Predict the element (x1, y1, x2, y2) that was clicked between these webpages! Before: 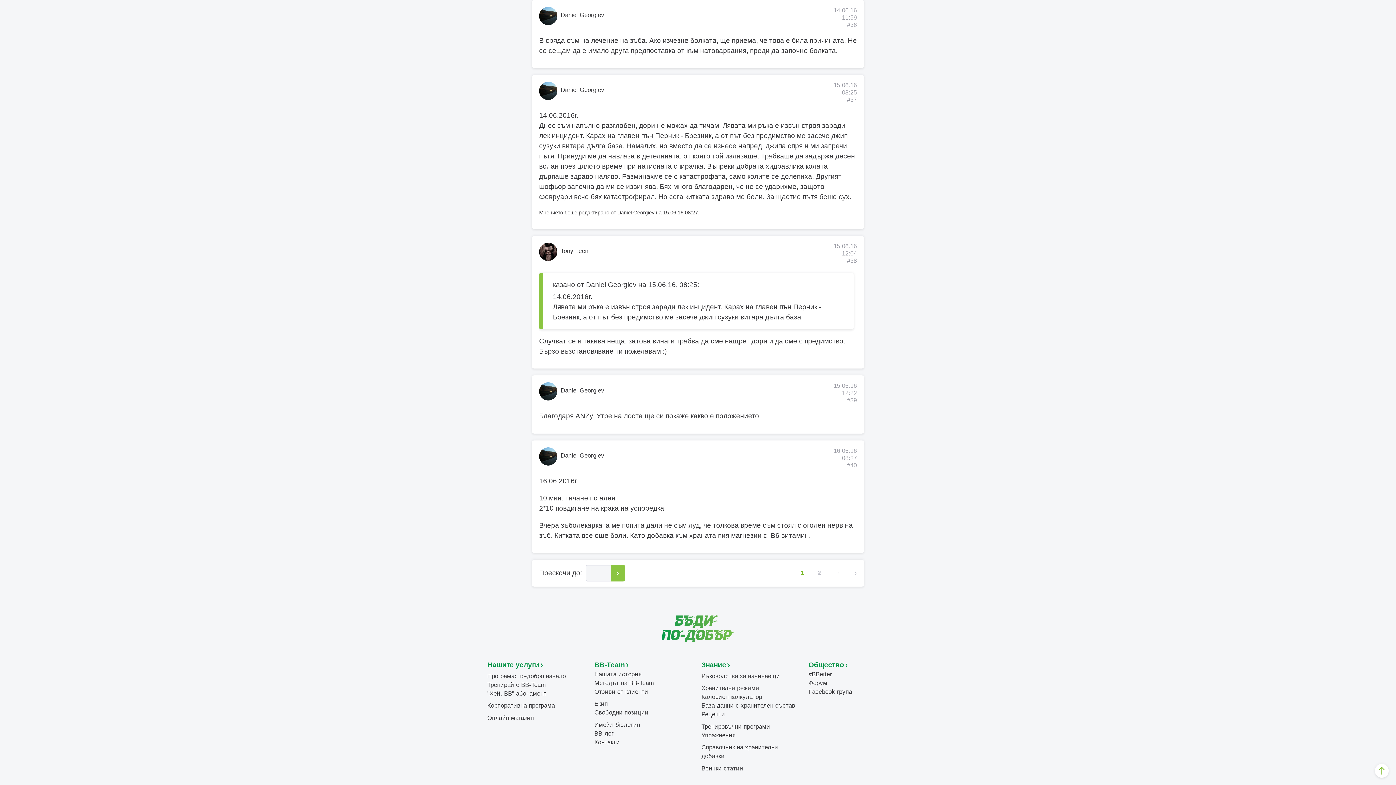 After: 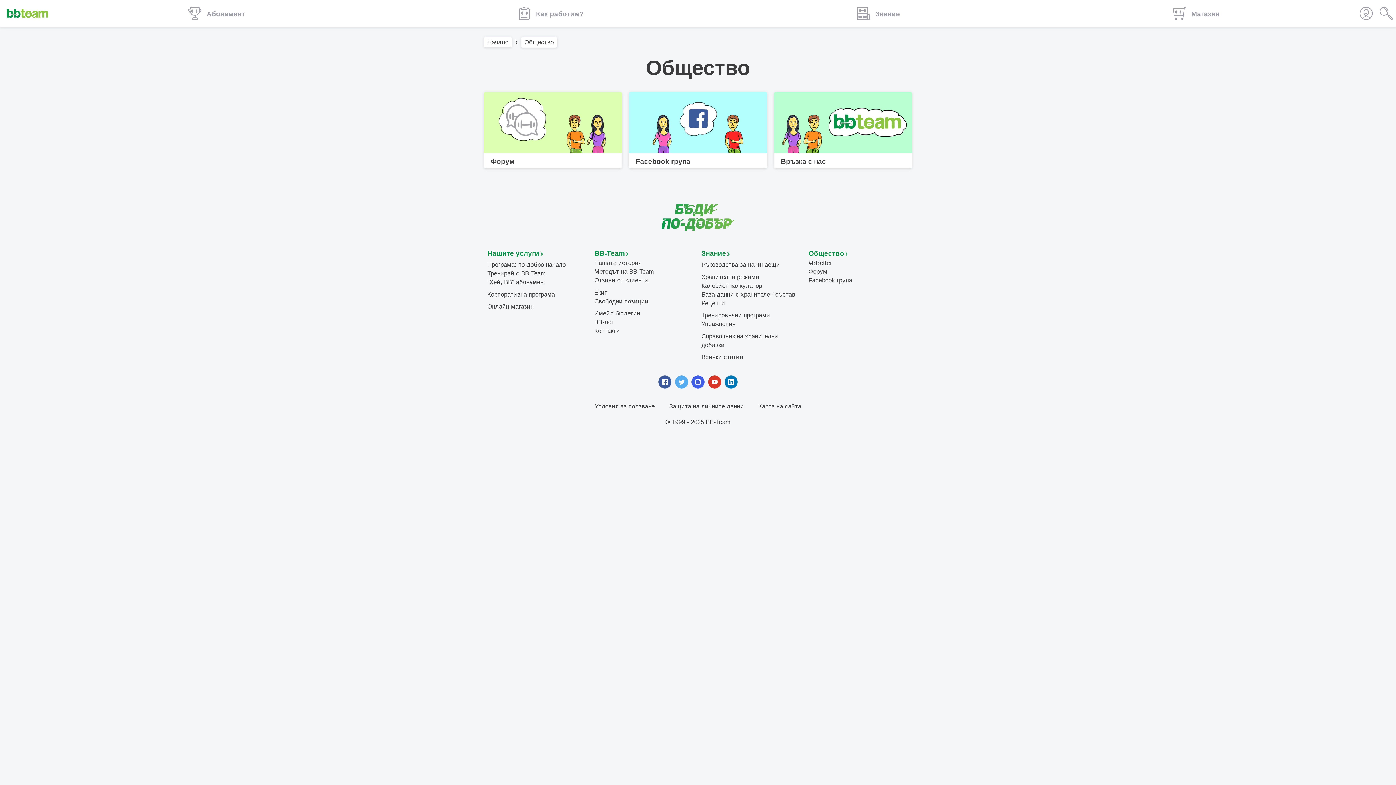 Action: bbox: (808, 661, 847, 669) label: Общество